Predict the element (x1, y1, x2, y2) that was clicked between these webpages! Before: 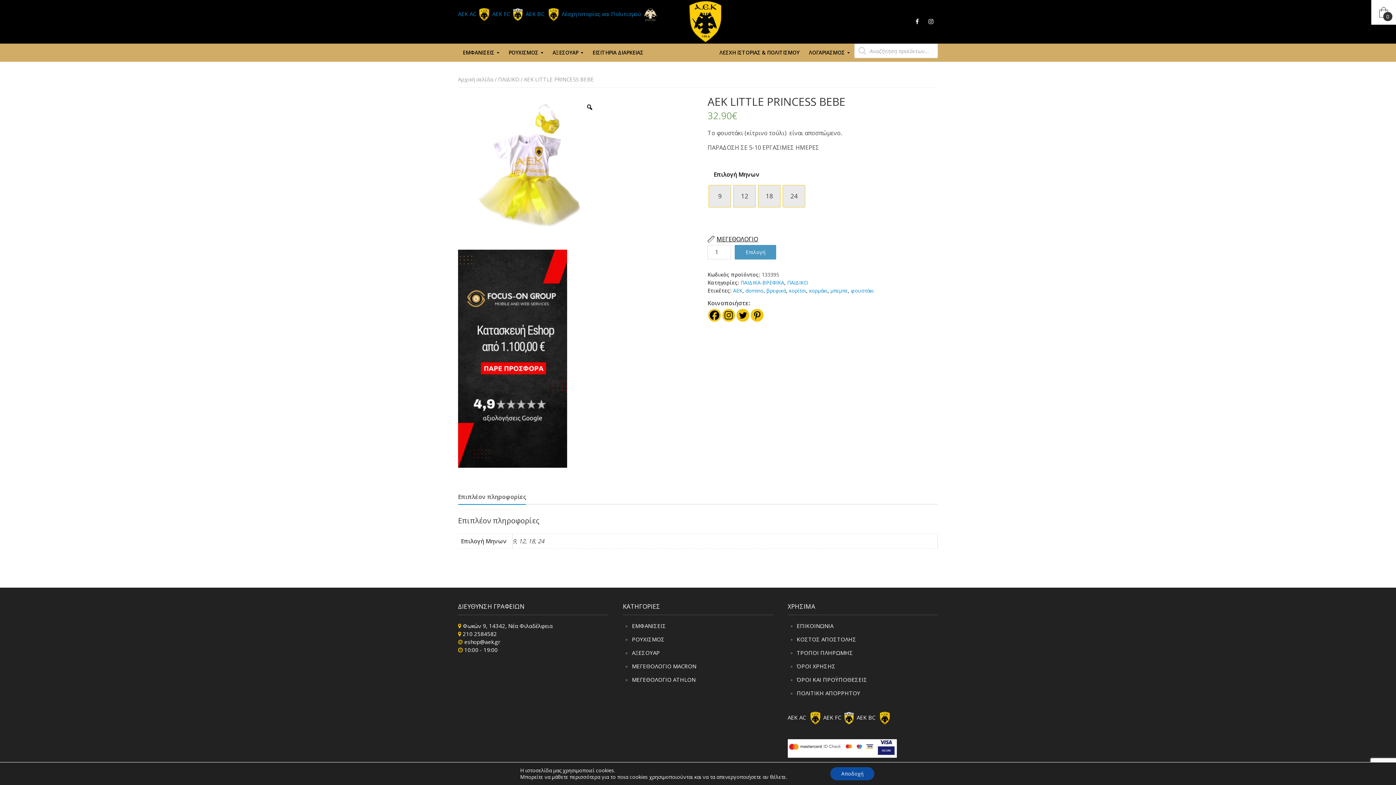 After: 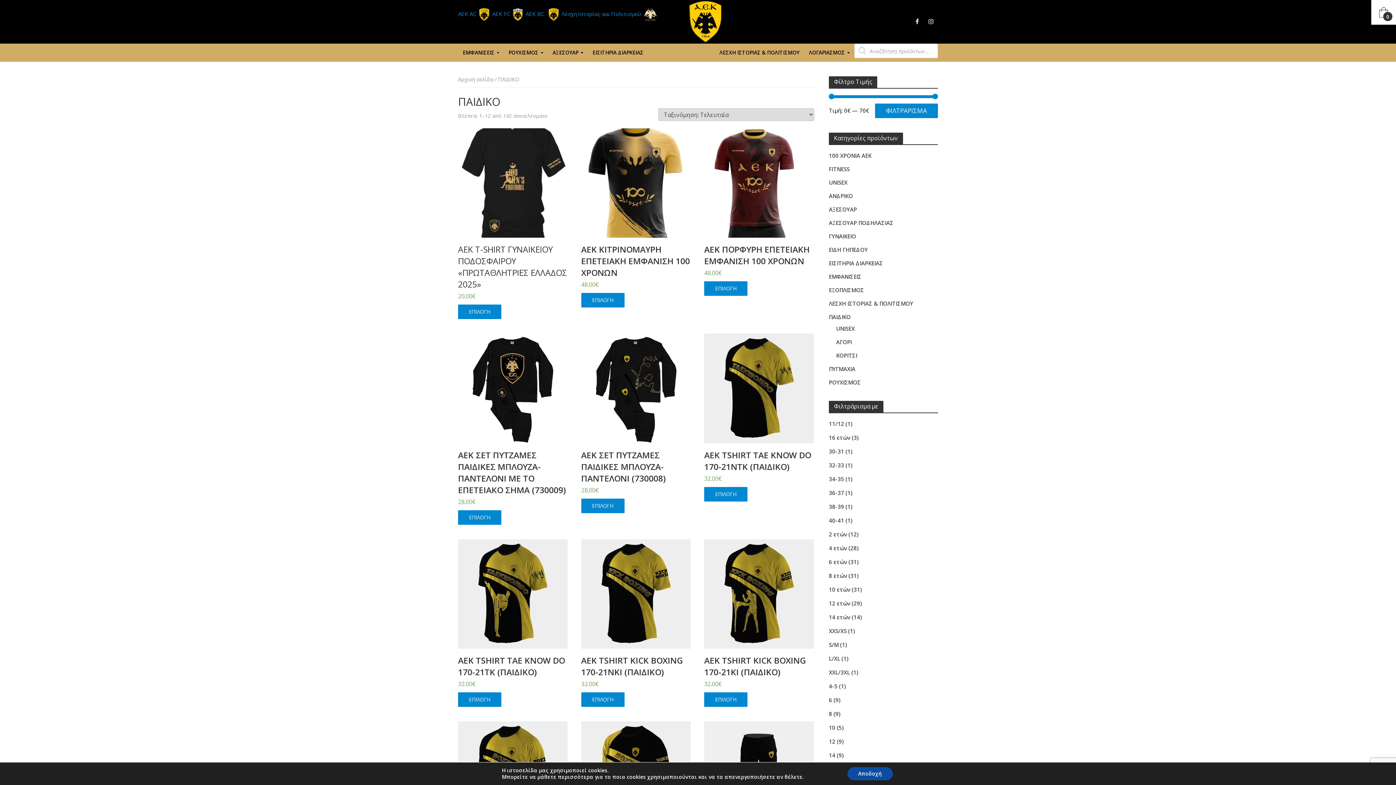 Action: bbox: (787, 279, 808, 286) label: ΠΑΙΔΙΚΟ